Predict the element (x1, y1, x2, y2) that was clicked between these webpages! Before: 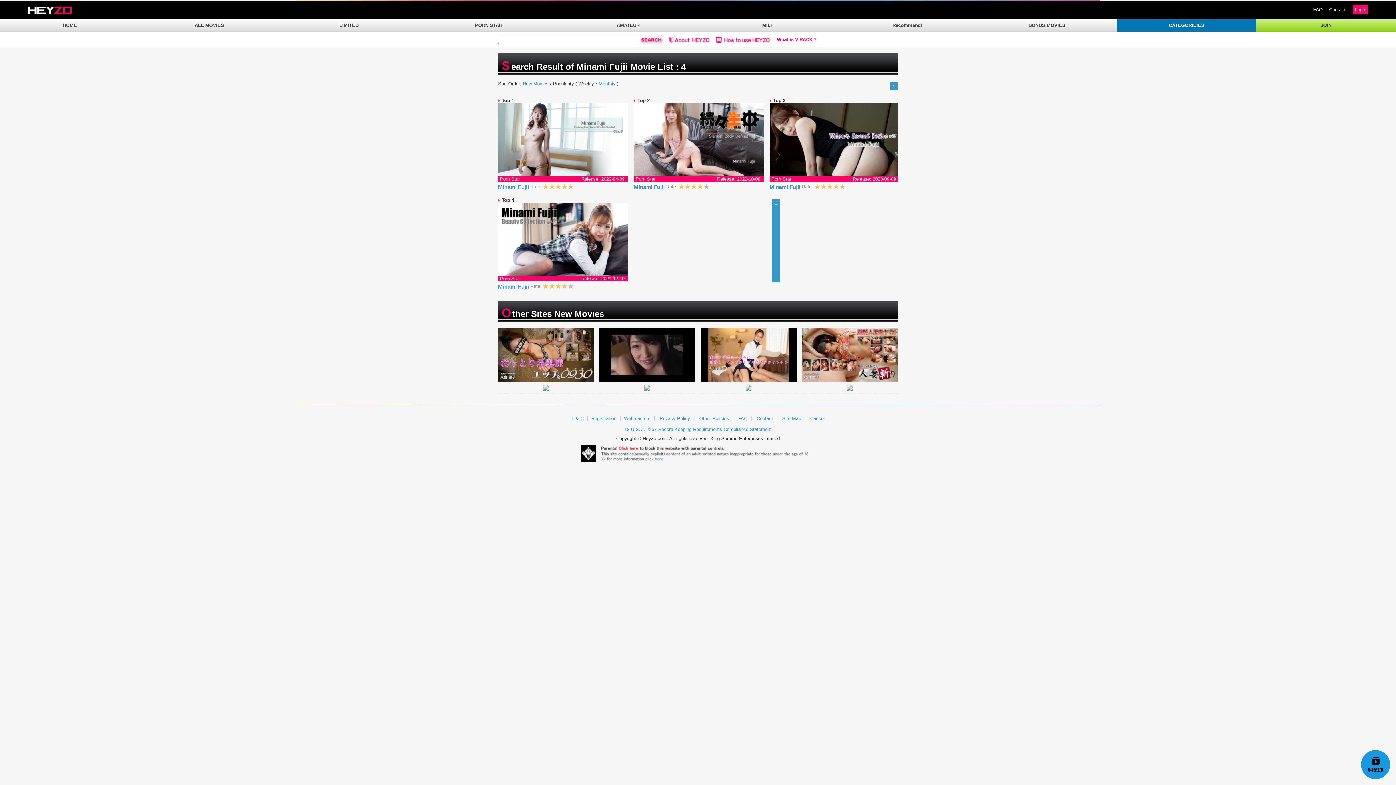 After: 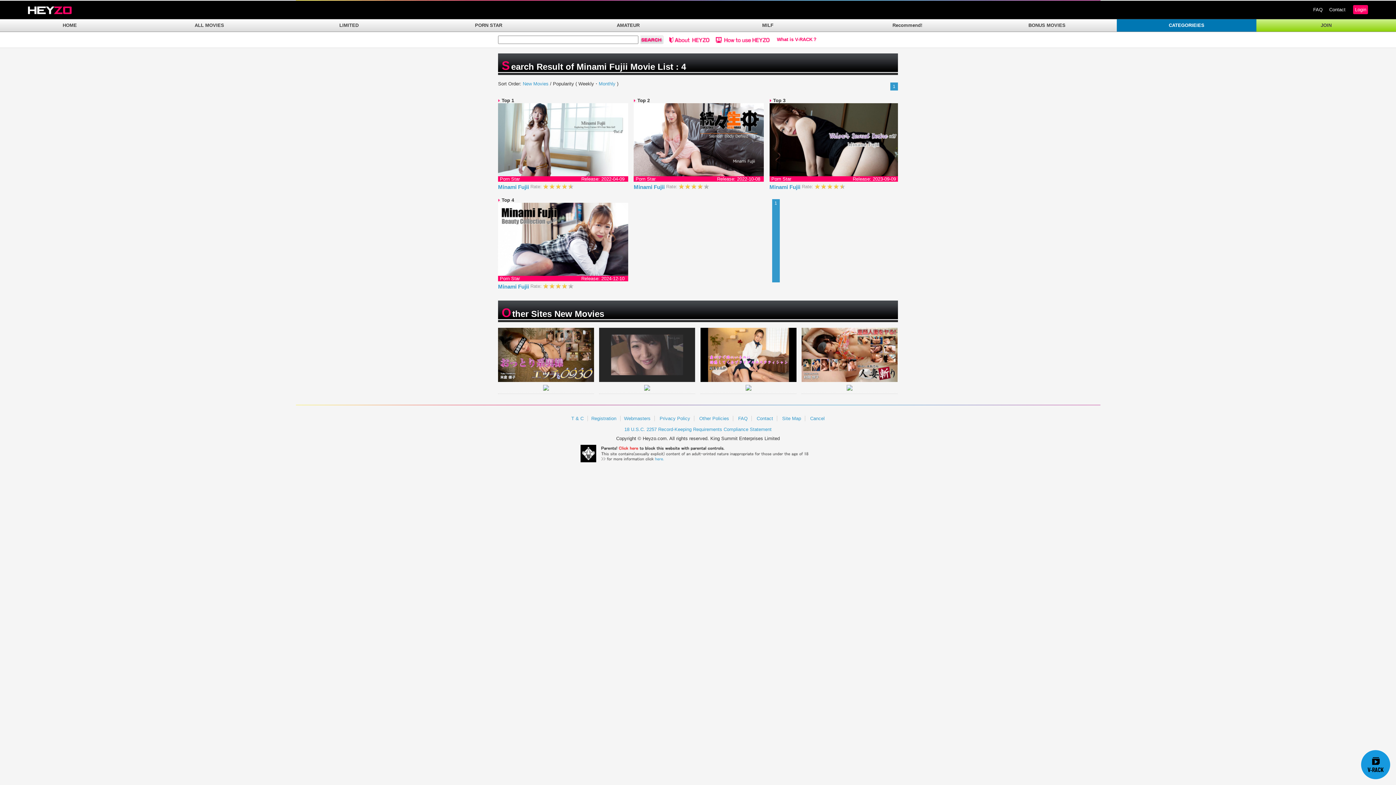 Action: bbox: (599, 328, 695, 383)